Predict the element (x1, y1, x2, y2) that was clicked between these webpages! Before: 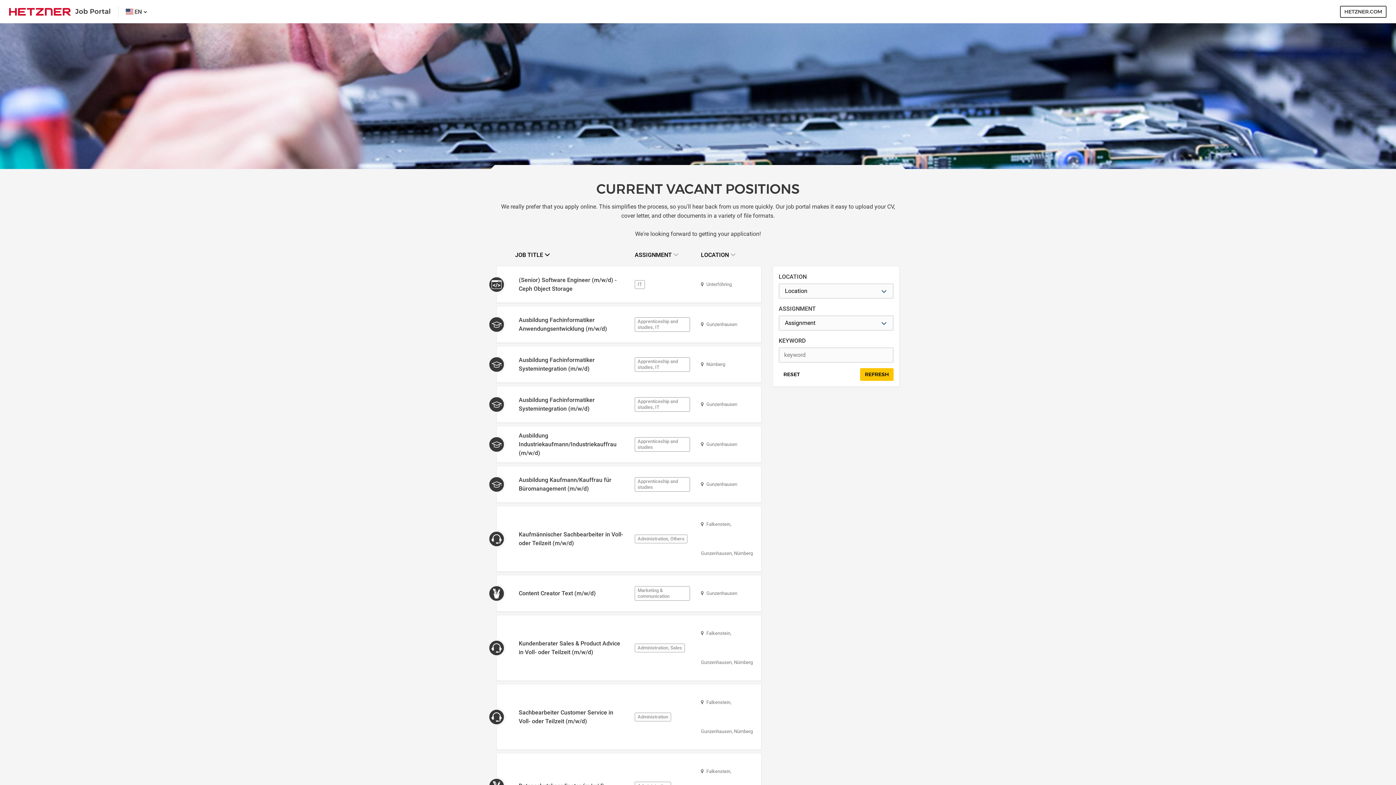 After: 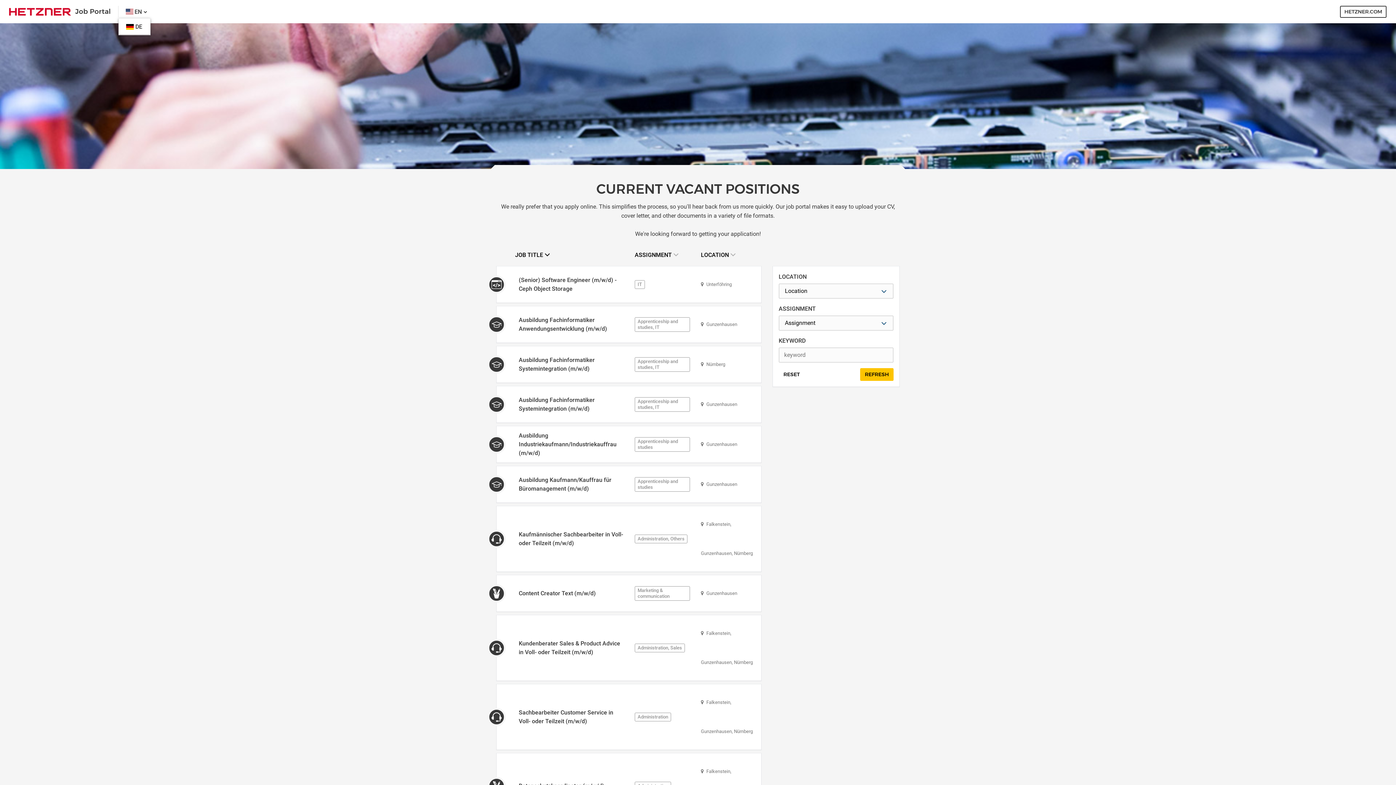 Action: bbox: (125, 7, 148, 16) label:  
EN
 